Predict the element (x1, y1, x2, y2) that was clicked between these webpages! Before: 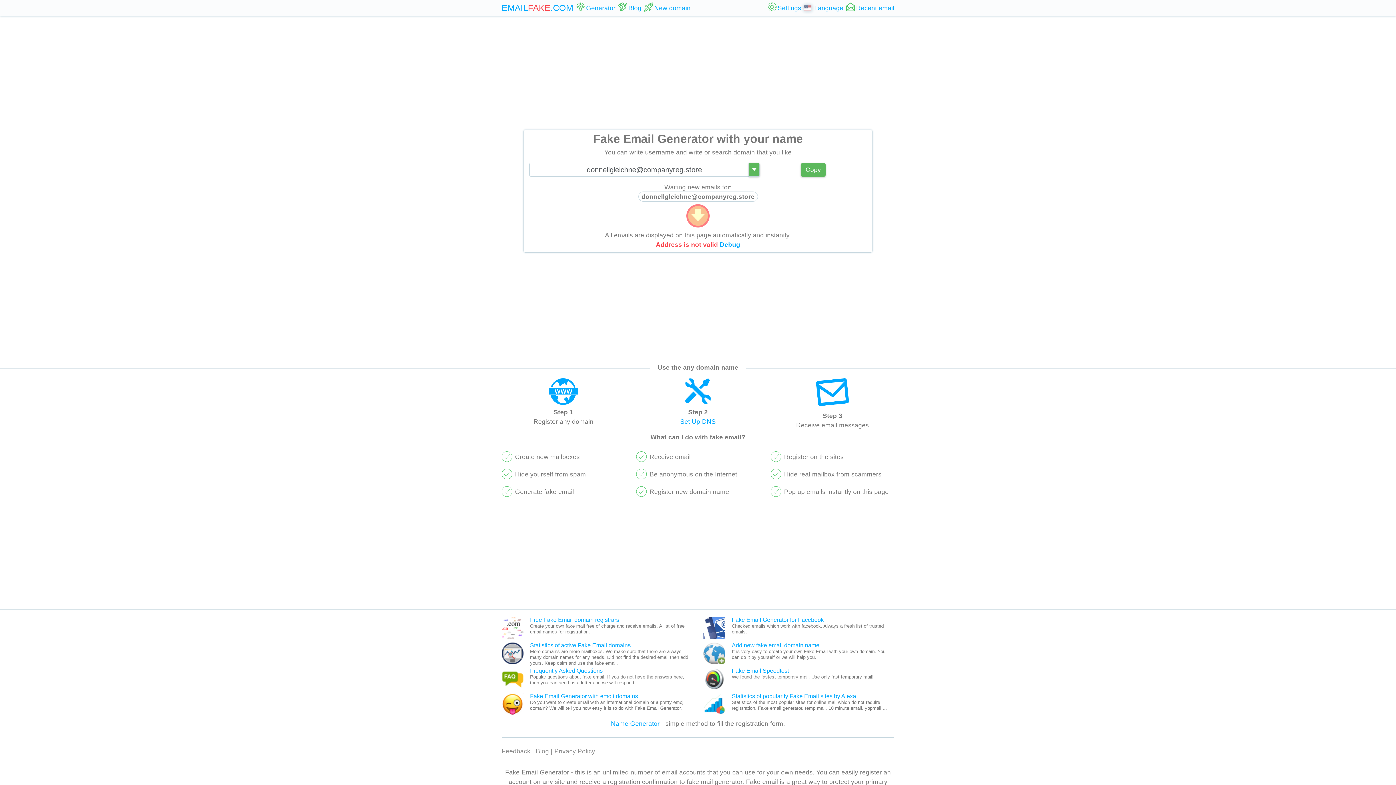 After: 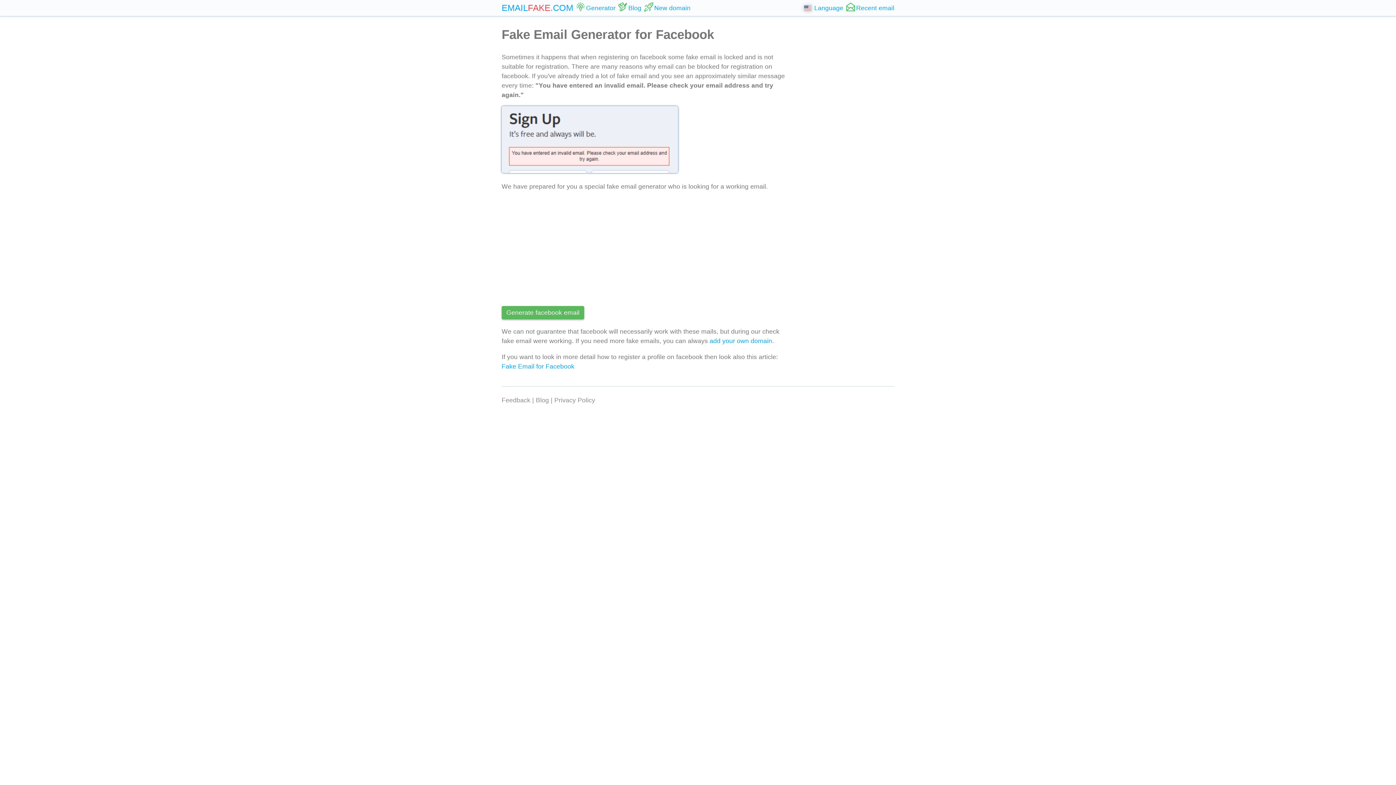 Action: bbox: (703, 633, 725, 640)